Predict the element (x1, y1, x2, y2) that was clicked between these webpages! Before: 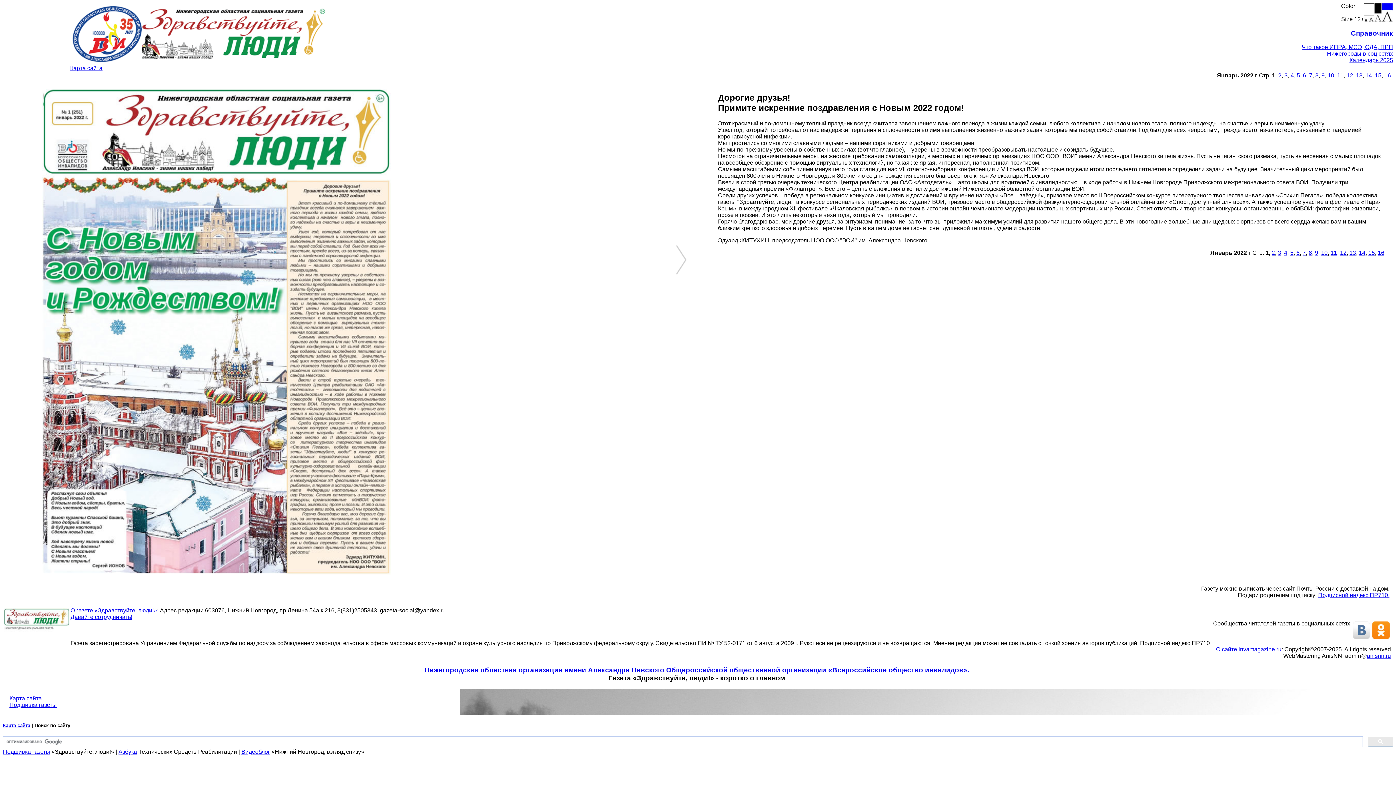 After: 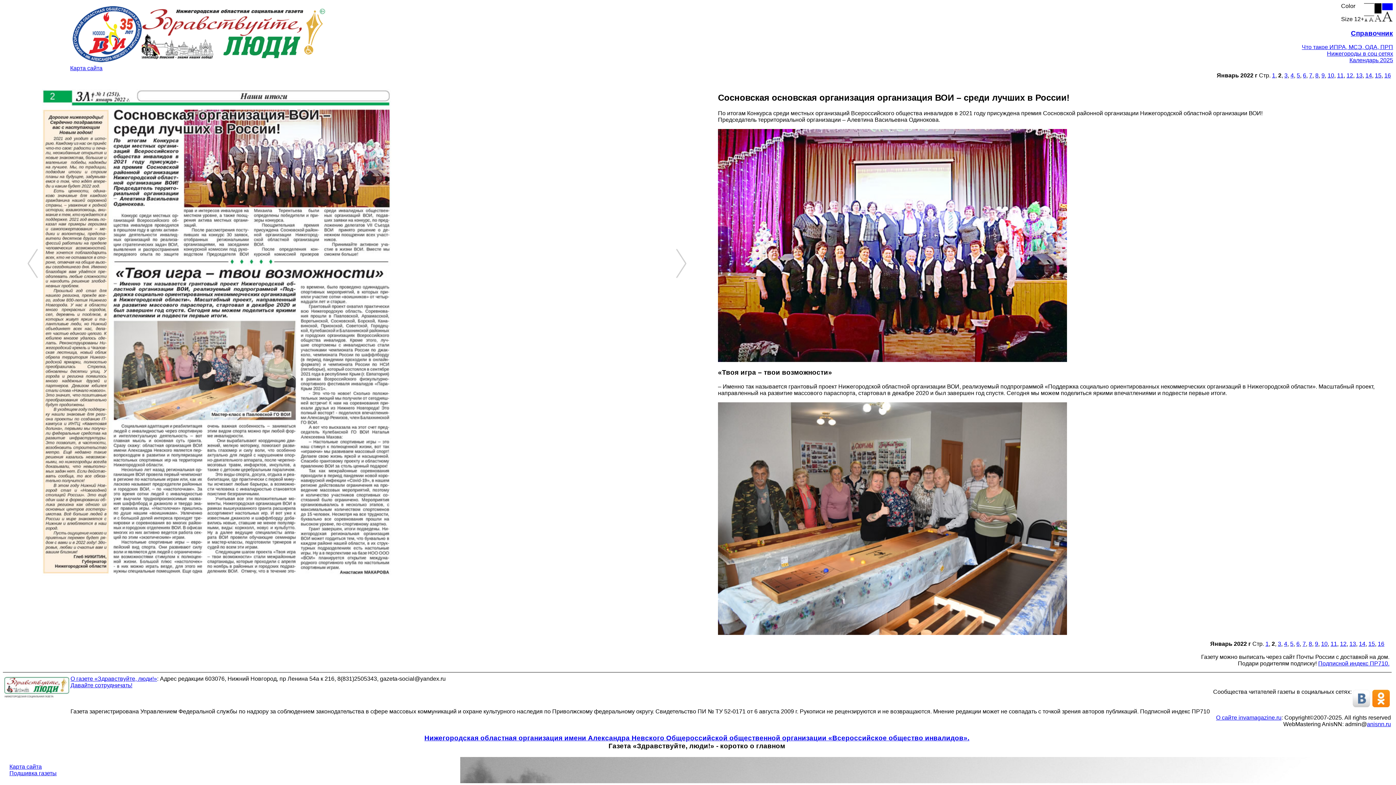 Action: label: 2 bbox: (1278, 72, 1281, 78)